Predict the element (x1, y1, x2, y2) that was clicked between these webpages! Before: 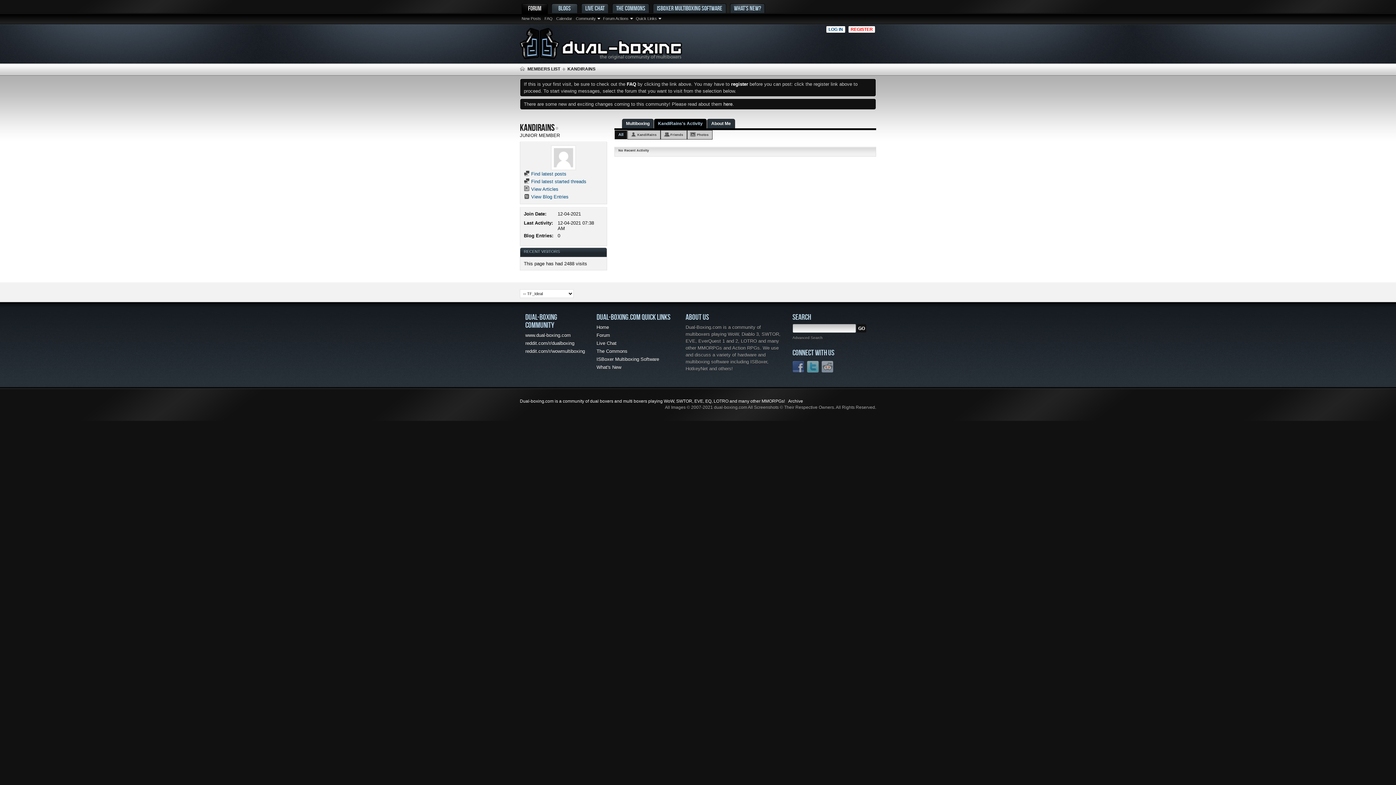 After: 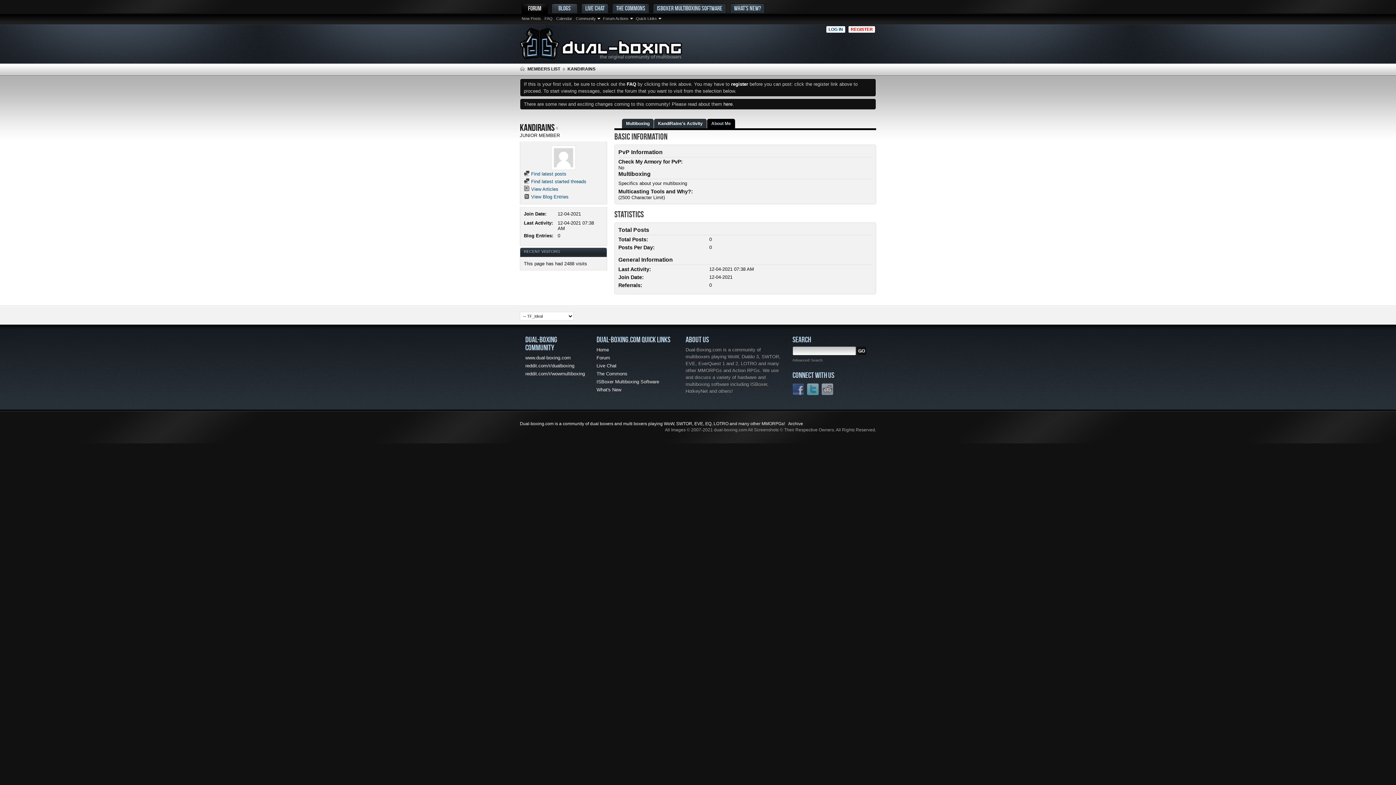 Action: label: About Me bbox: (711, 119, 731, 128)